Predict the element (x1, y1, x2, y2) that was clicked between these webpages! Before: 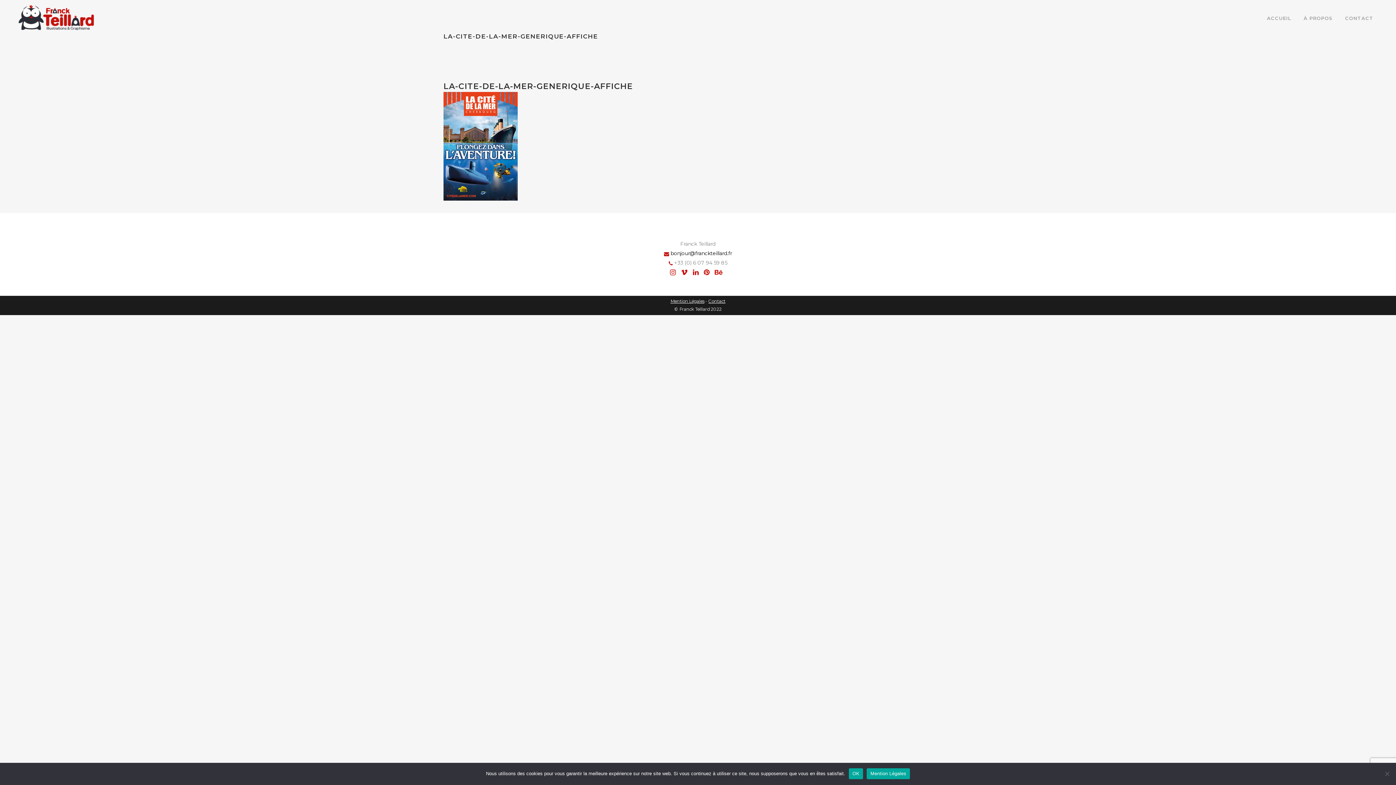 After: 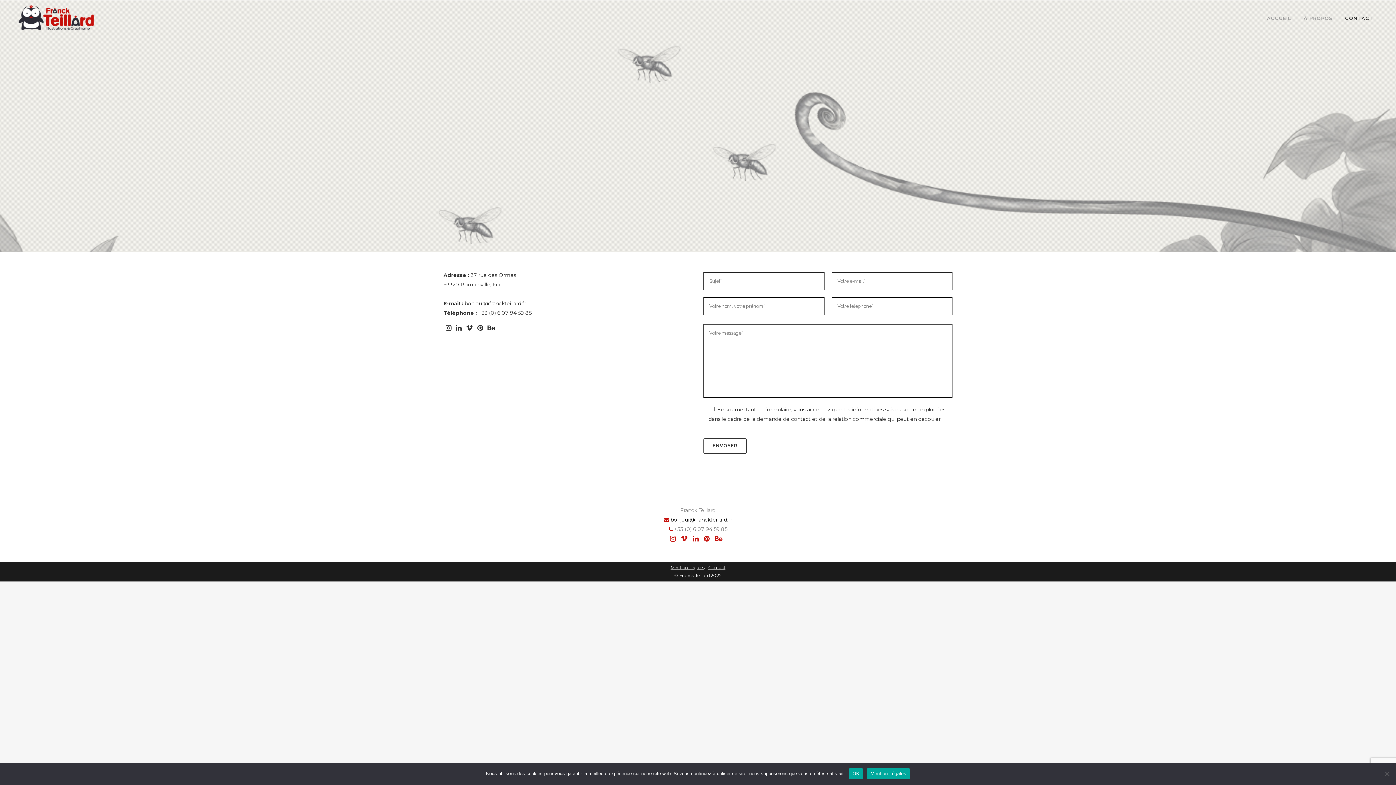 Action: label: CONTACT bbox: (1339, 0, 1380, 36)